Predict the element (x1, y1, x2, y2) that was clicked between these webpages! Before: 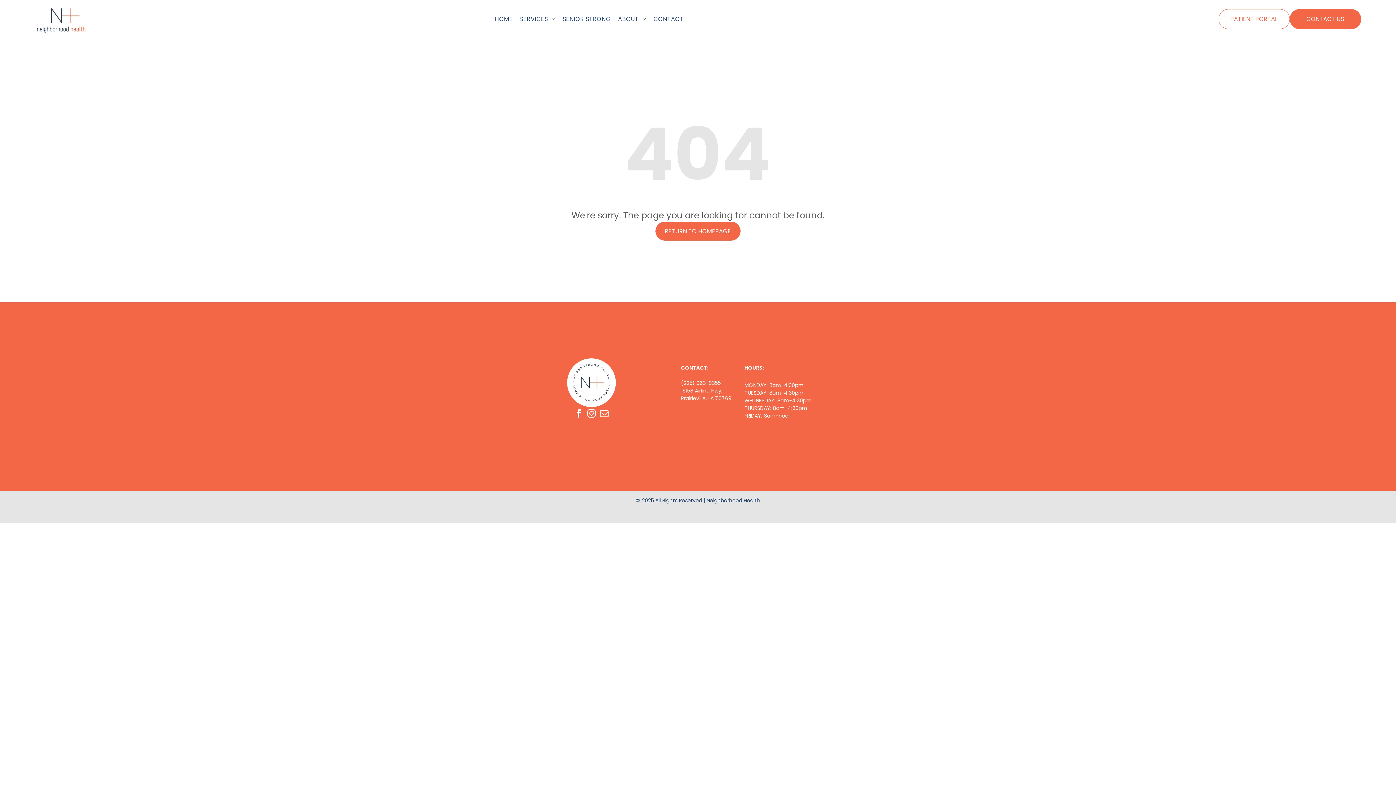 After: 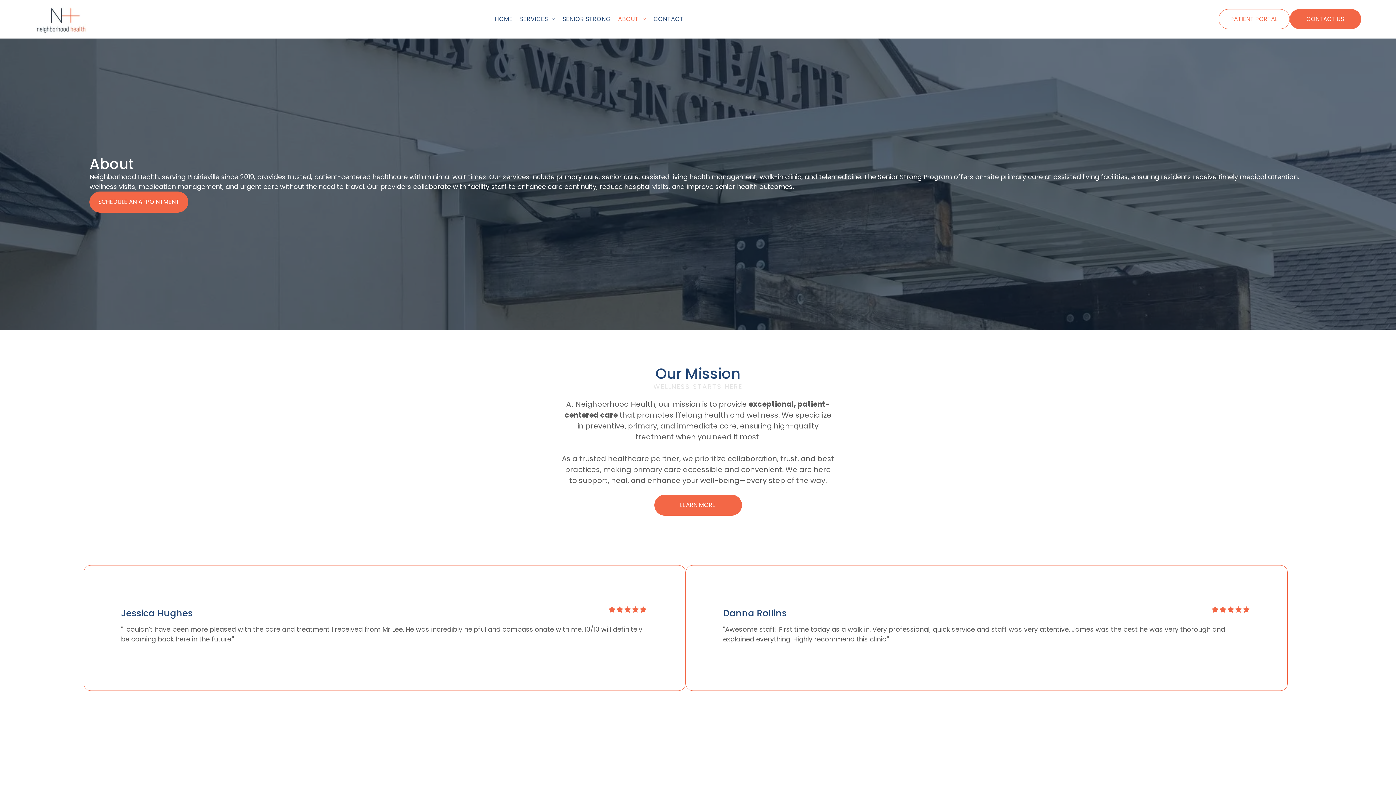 Action: bbox: (614, 14, 650, 23) label: ABOUT